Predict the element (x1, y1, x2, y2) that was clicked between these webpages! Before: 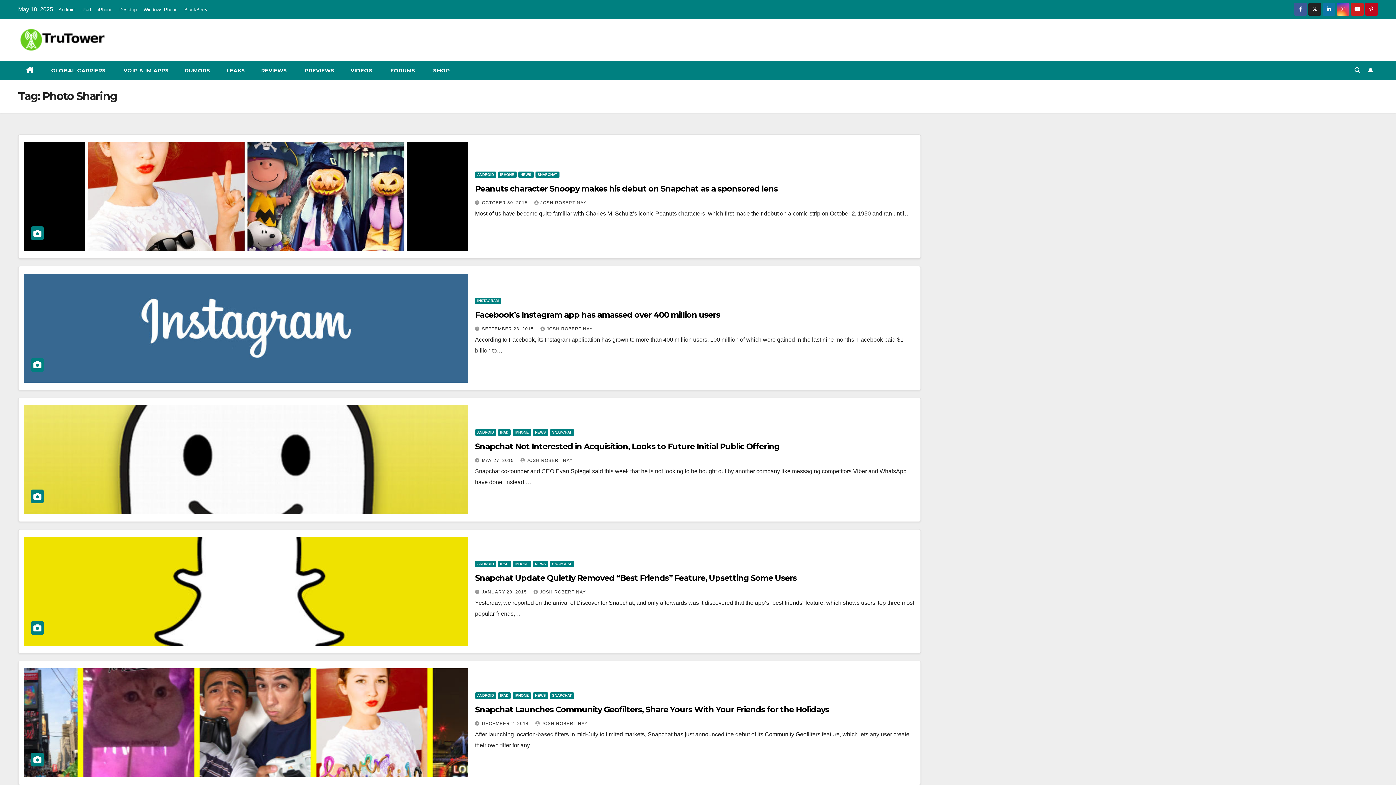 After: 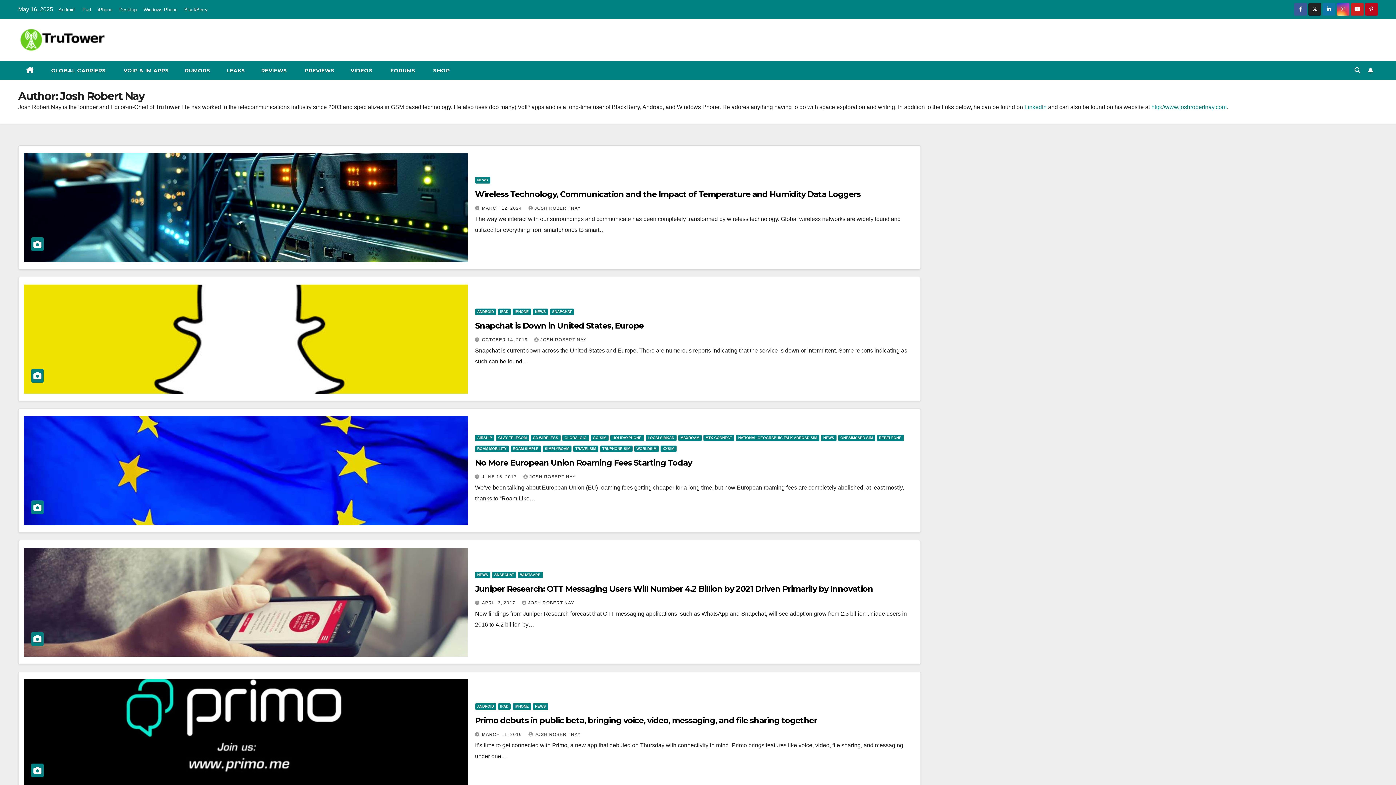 Action: bbox: (535, 721, 587, 726) label: JOSH ROBERT NAY